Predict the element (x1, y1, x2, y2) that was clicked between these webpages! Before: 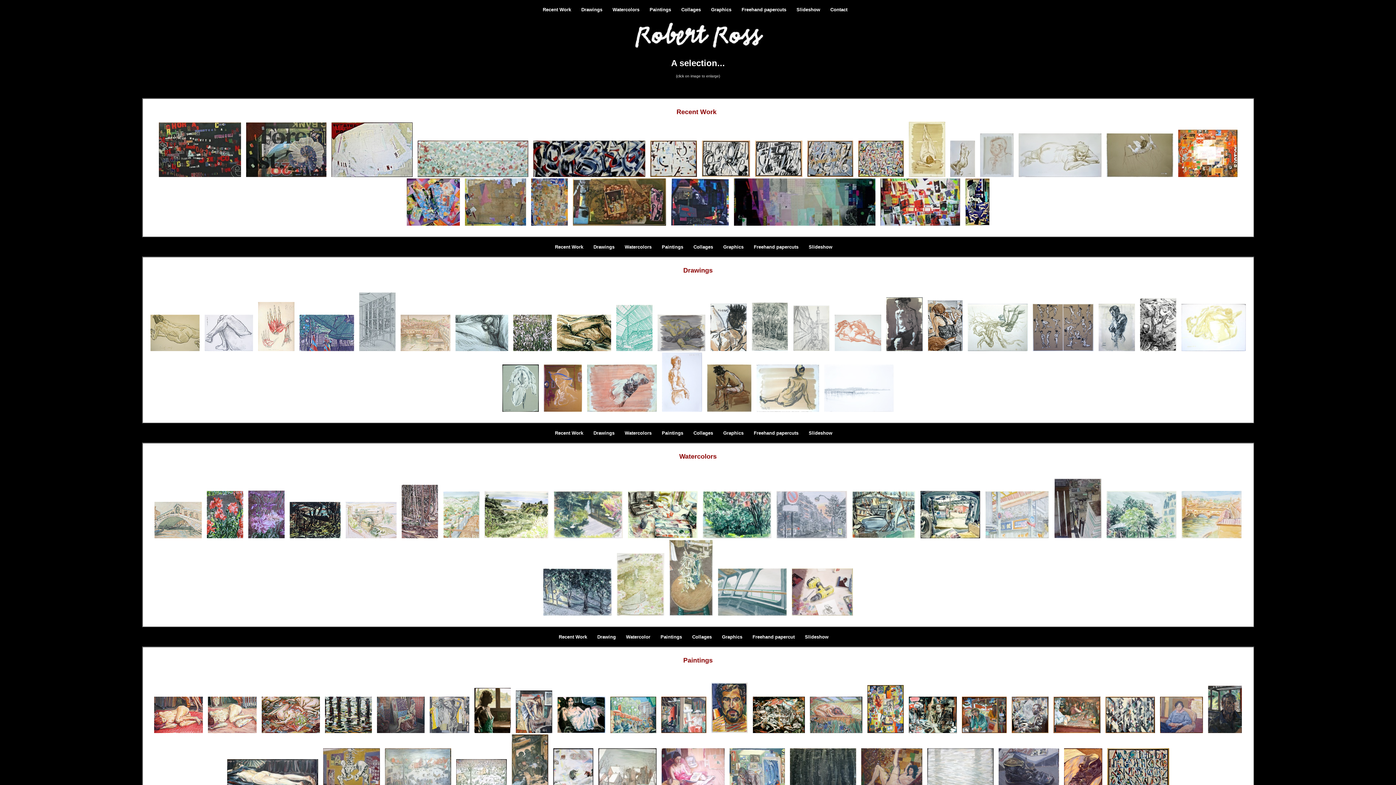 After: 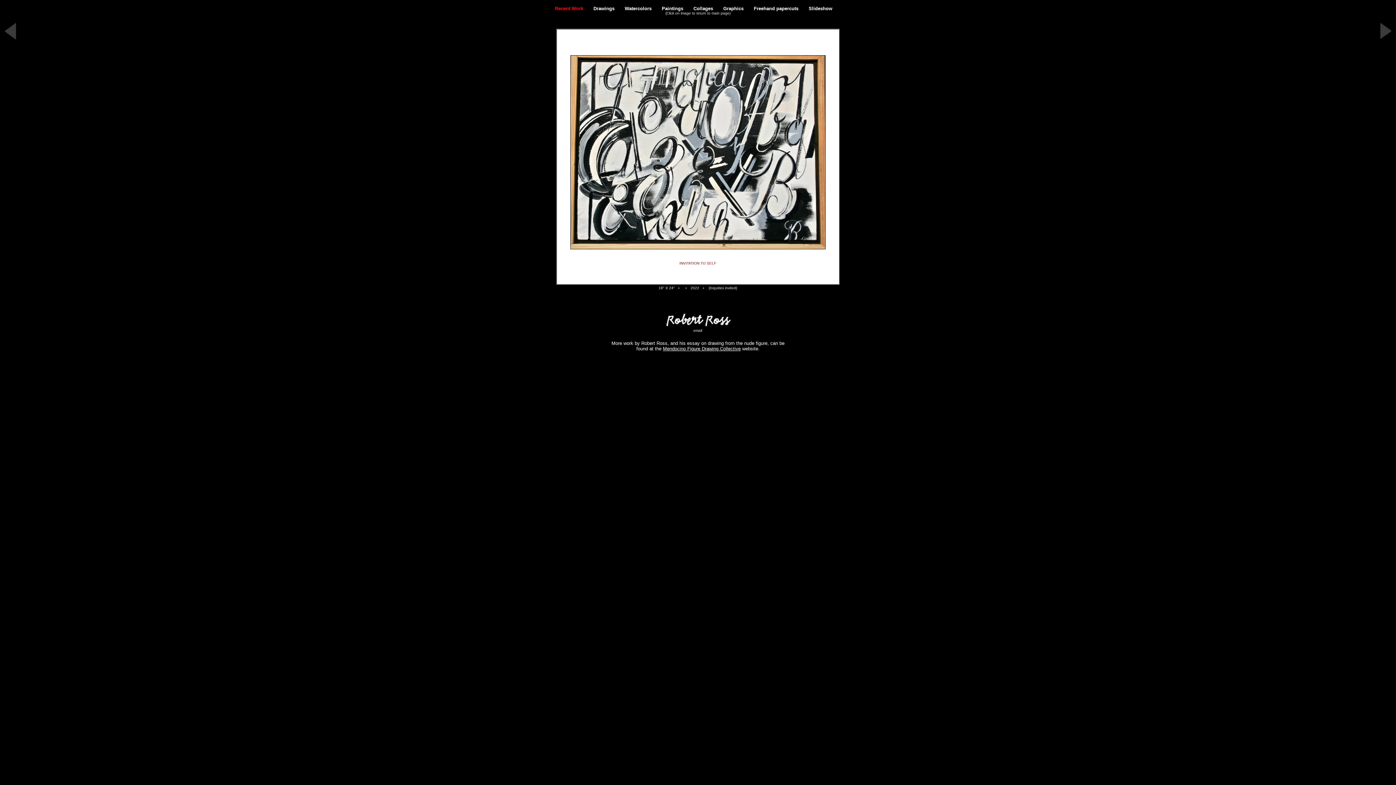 Action: bbox: (702, 172, 750, 178)